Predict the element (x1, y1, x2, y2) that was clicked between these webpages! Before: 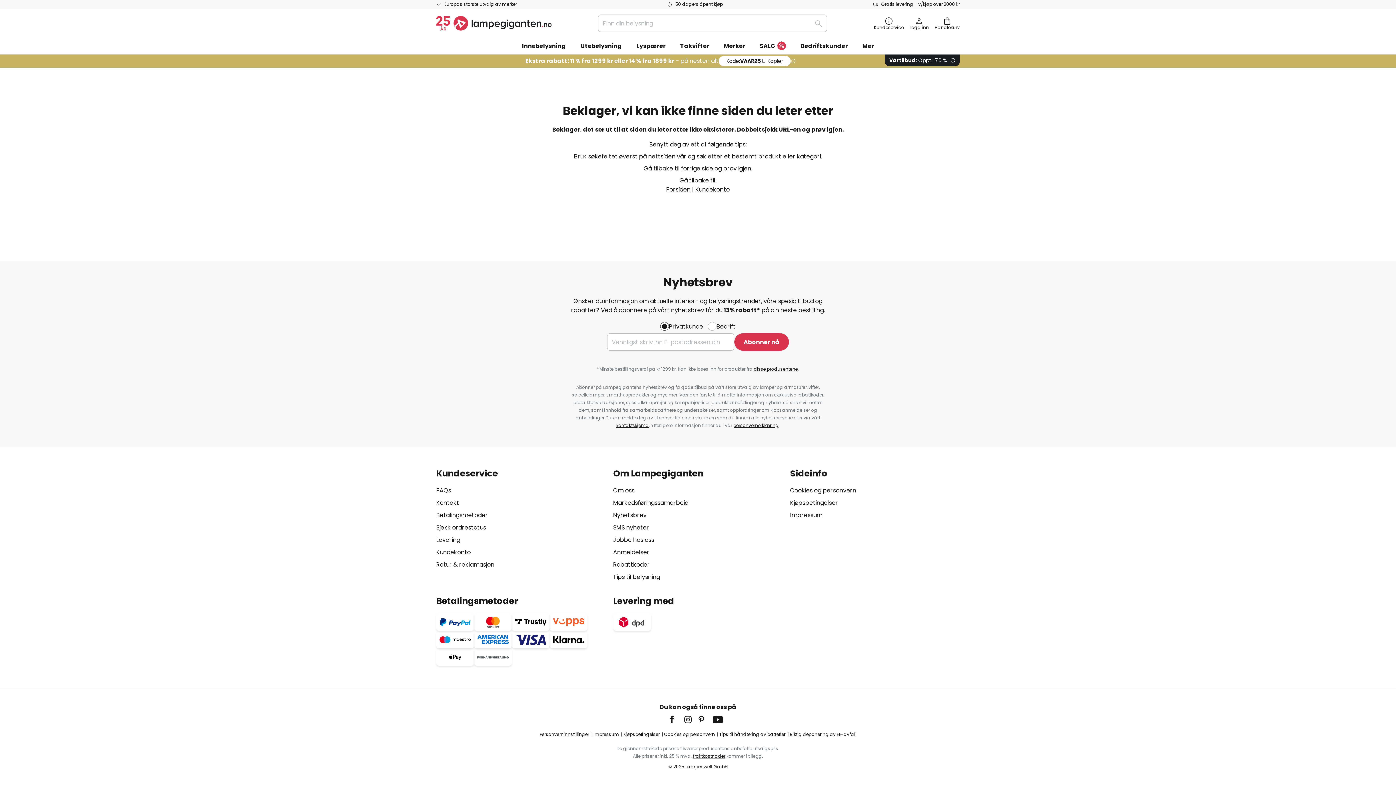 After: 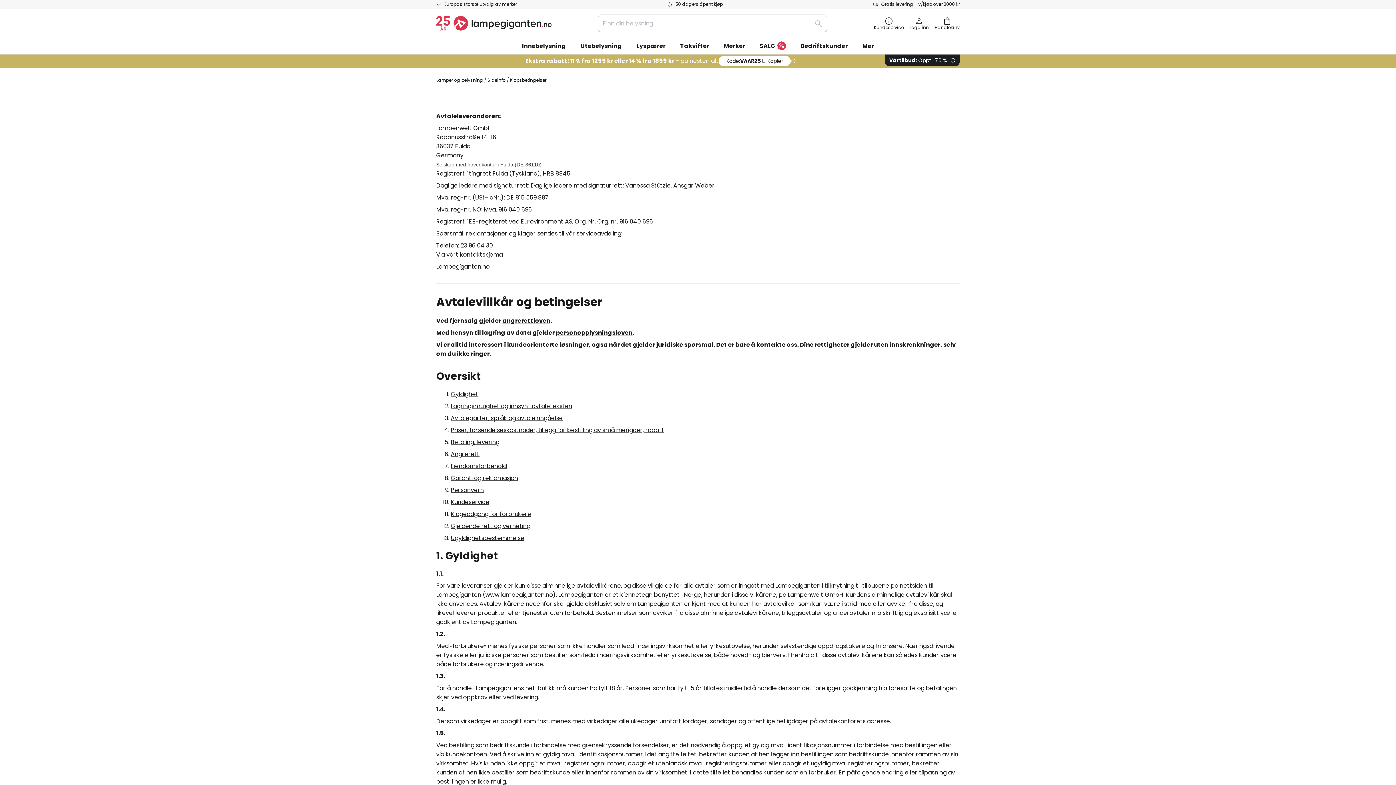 Action: bbox: (790, 498, 838, 507) label: Kjøpsbetingelser